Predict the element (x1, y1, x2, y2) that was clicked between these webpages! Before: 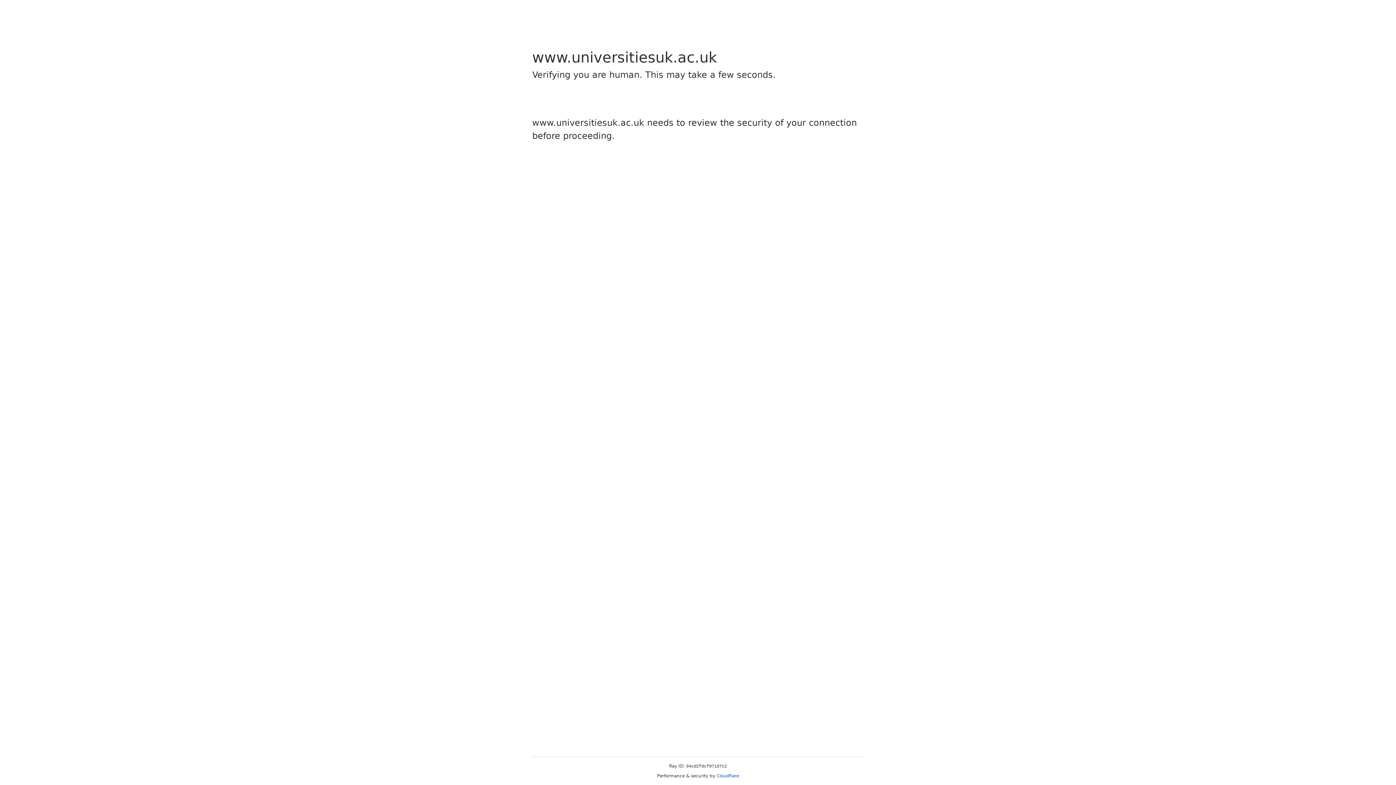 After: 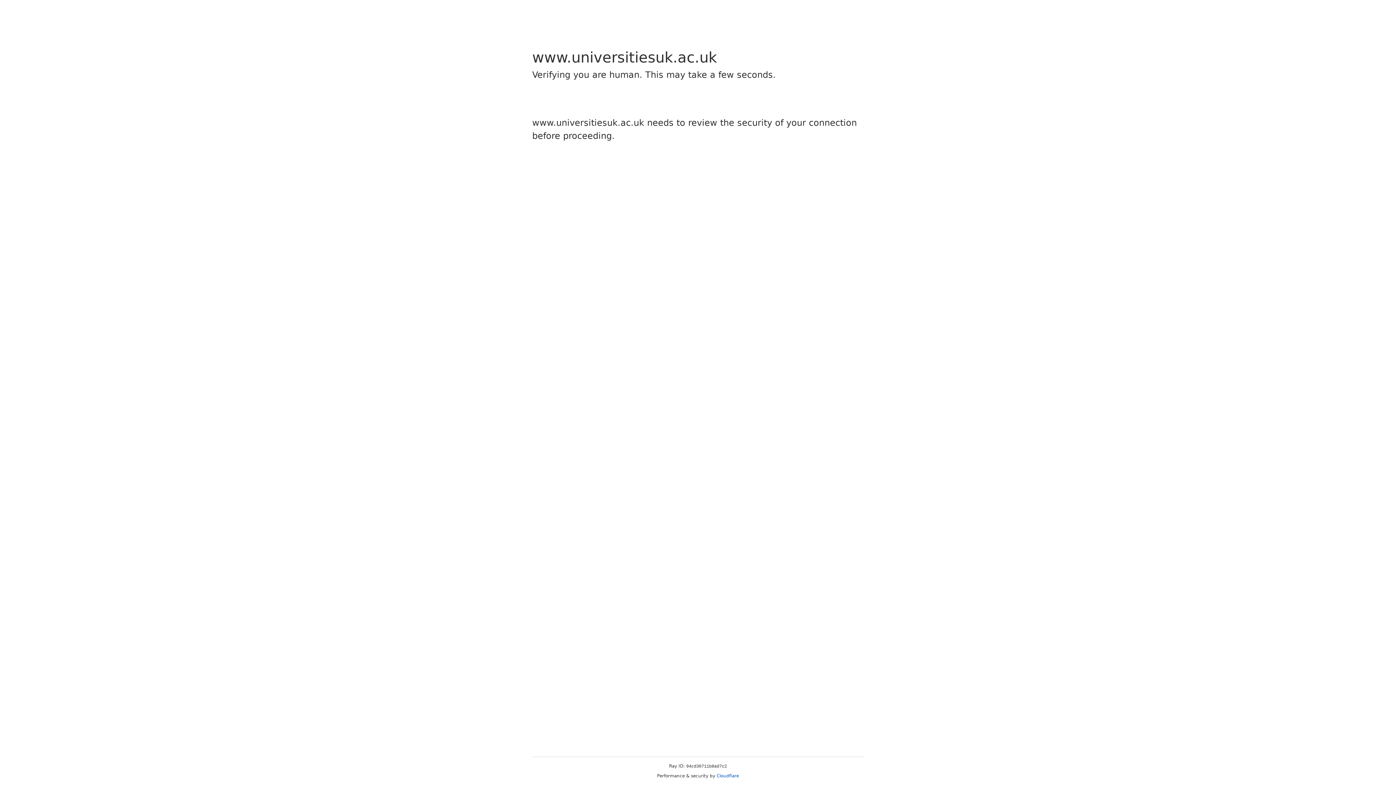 Action: bbox: (716, 773, 739, 778) label: Cloudflare